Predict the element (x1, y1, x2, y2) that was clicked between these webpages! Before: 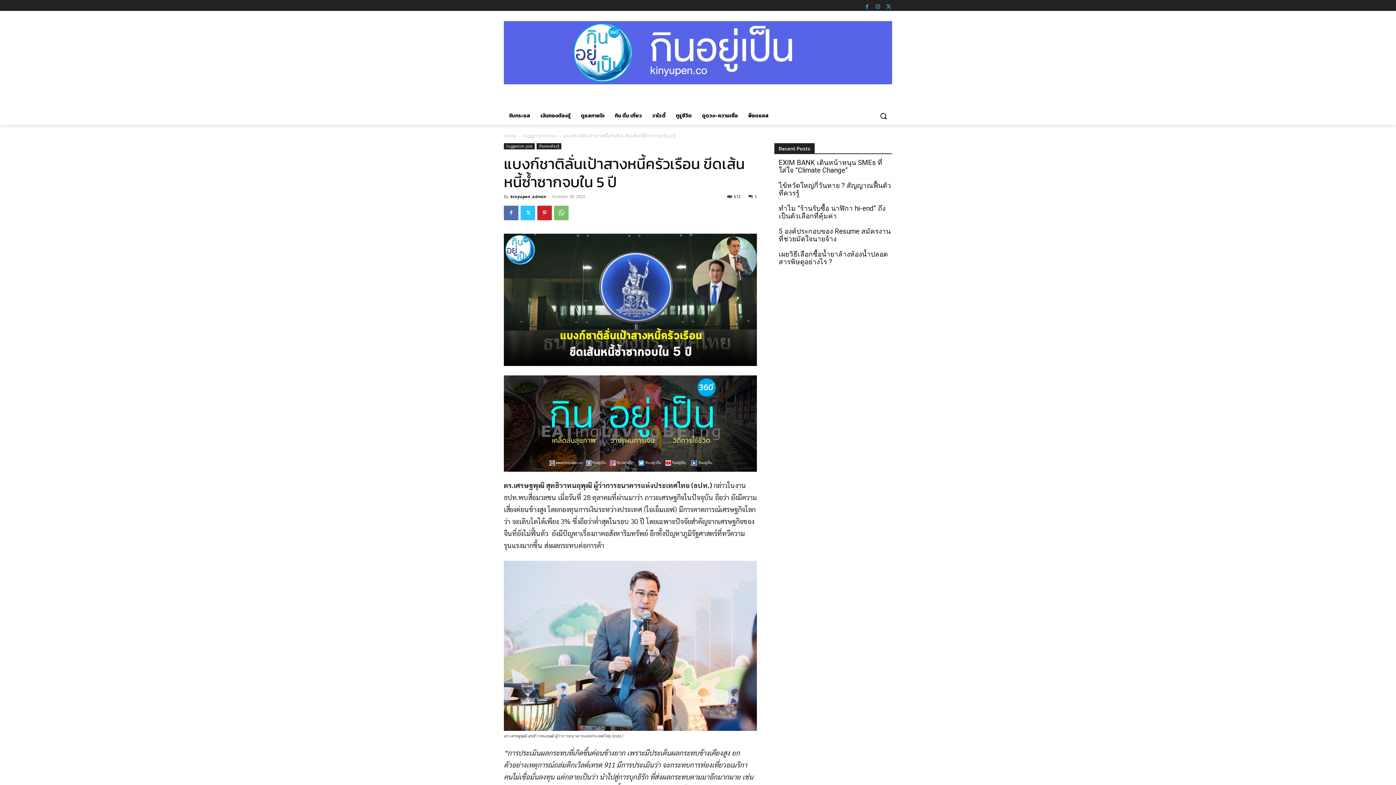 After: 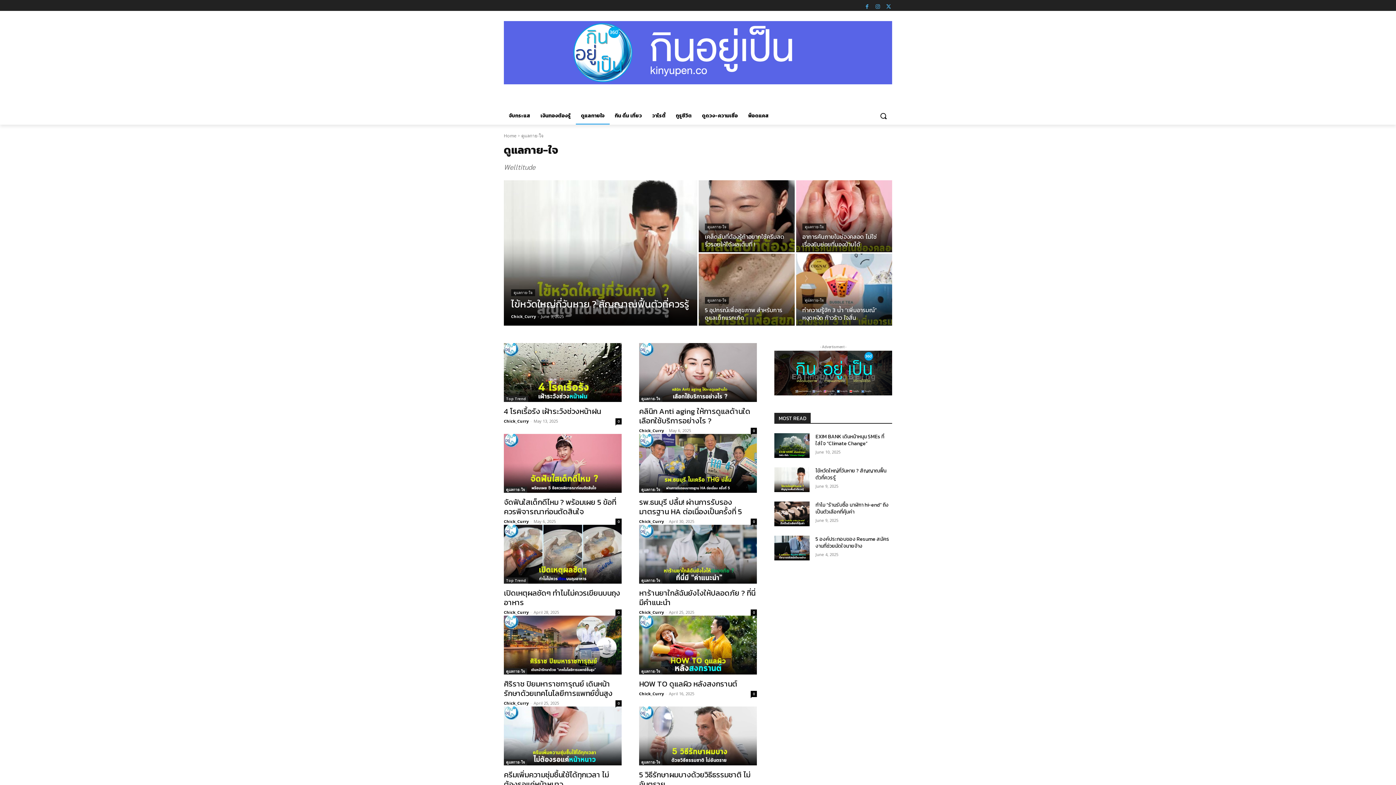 Action: bbox: (576, 107, 609, 124) label: ดูแลกายใจ